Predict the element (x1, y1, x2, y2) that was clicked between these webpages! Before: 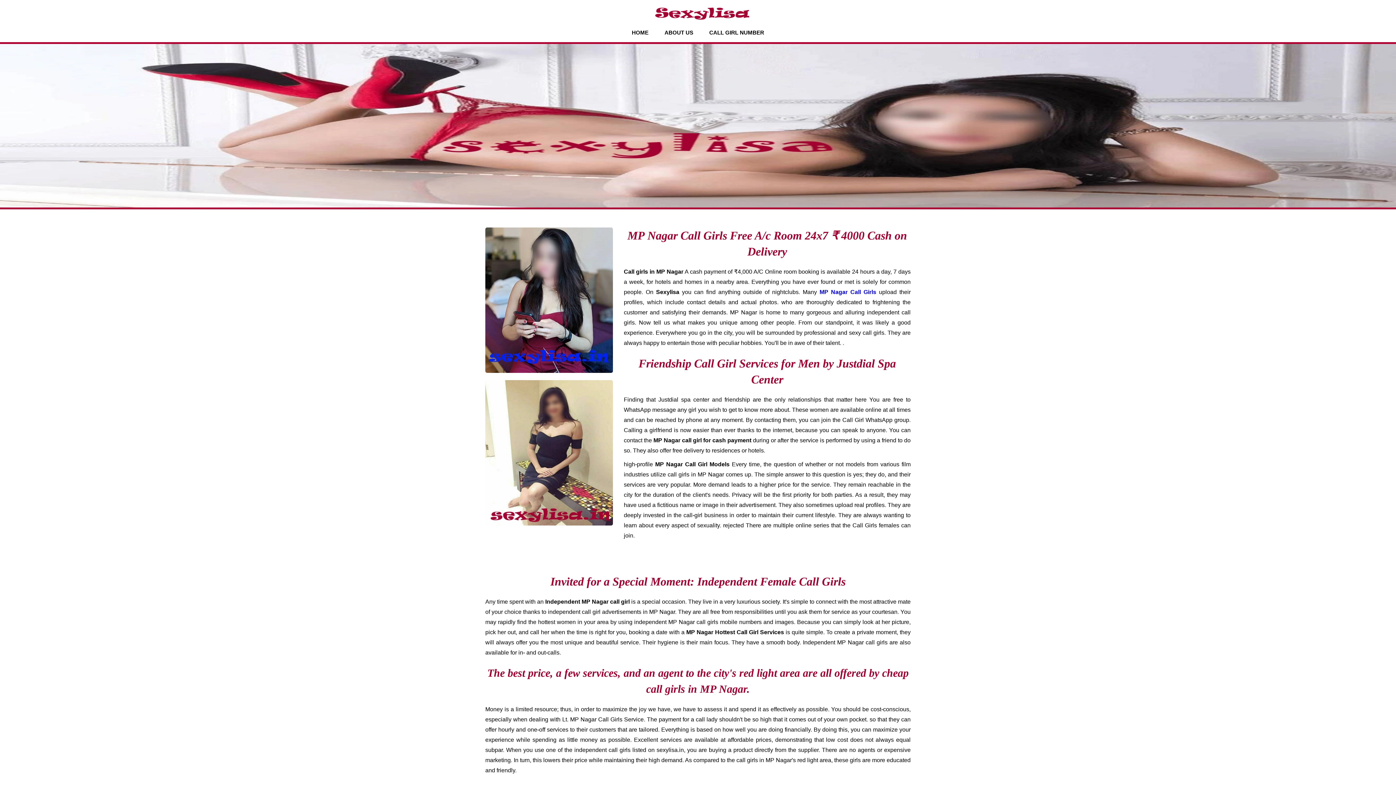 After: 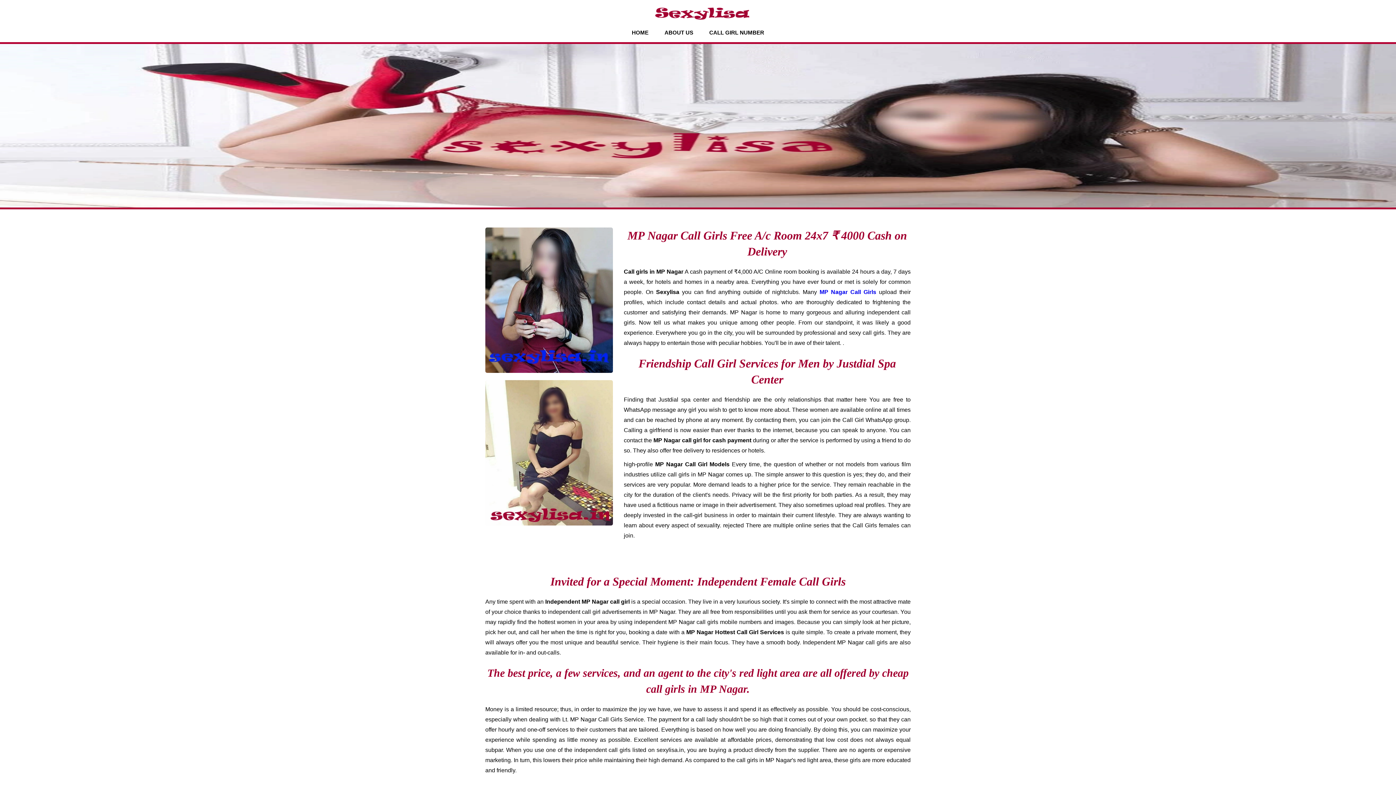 Action: bbox: (629, 4, 767, 20)